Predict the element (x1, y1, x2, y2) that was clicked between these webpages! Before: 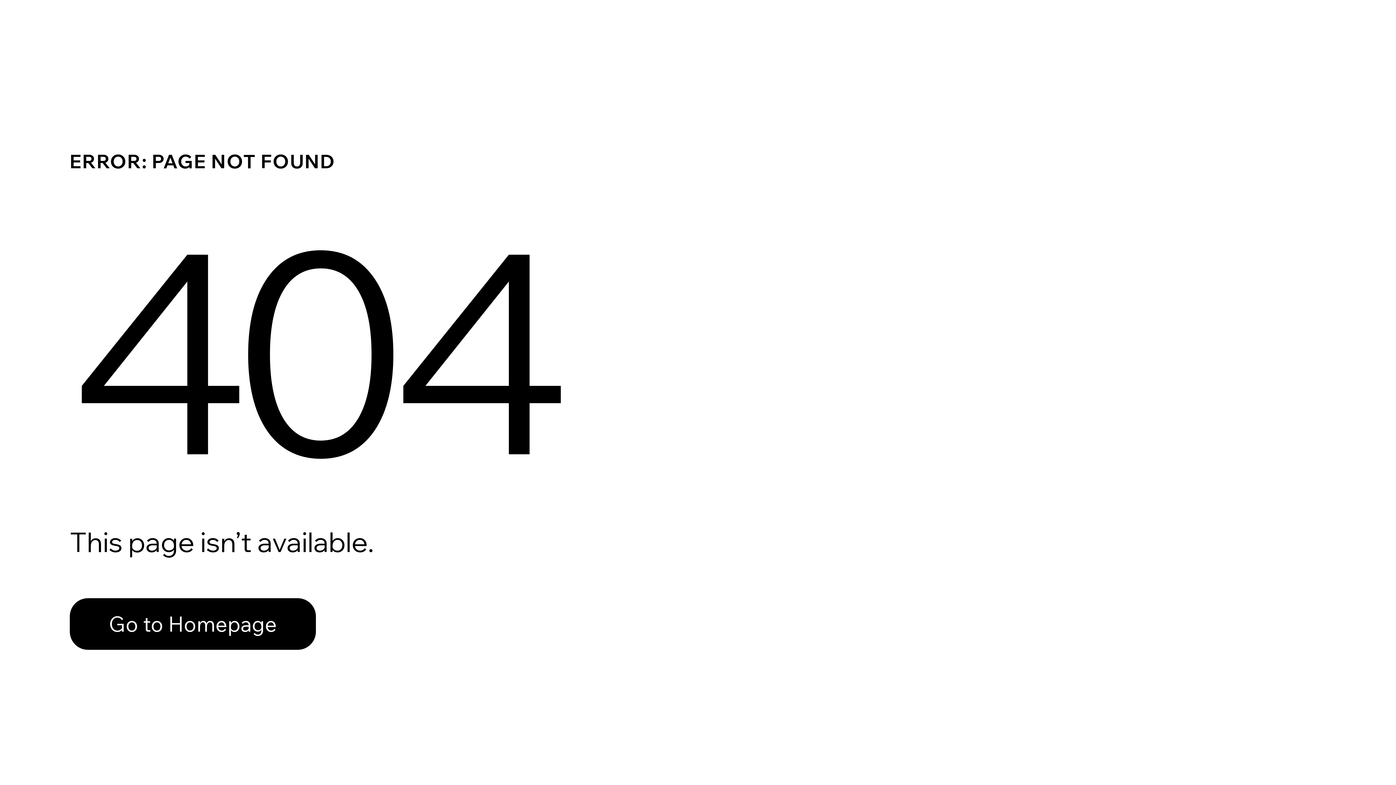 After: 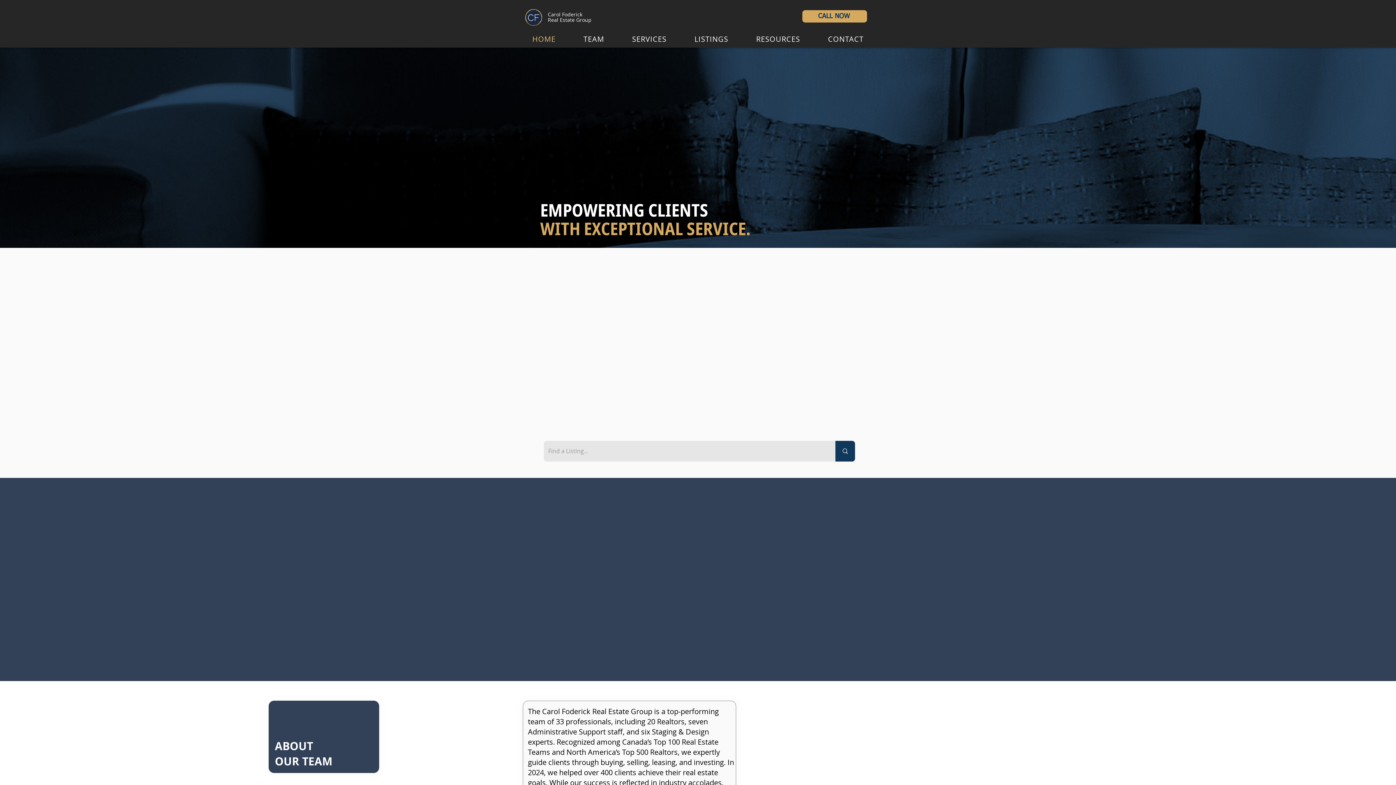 Action: label: Go to Homepage bbox: (69, 598, 316, 650)